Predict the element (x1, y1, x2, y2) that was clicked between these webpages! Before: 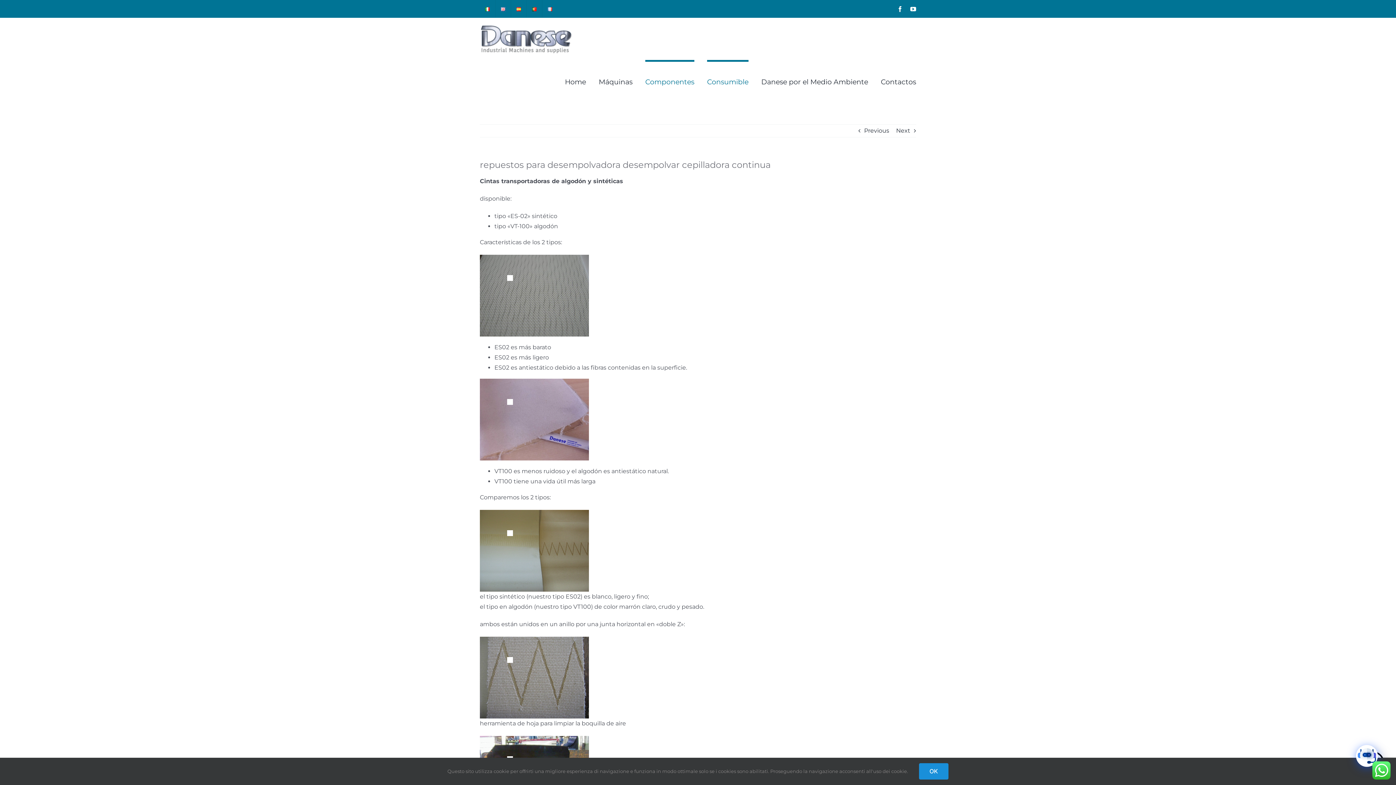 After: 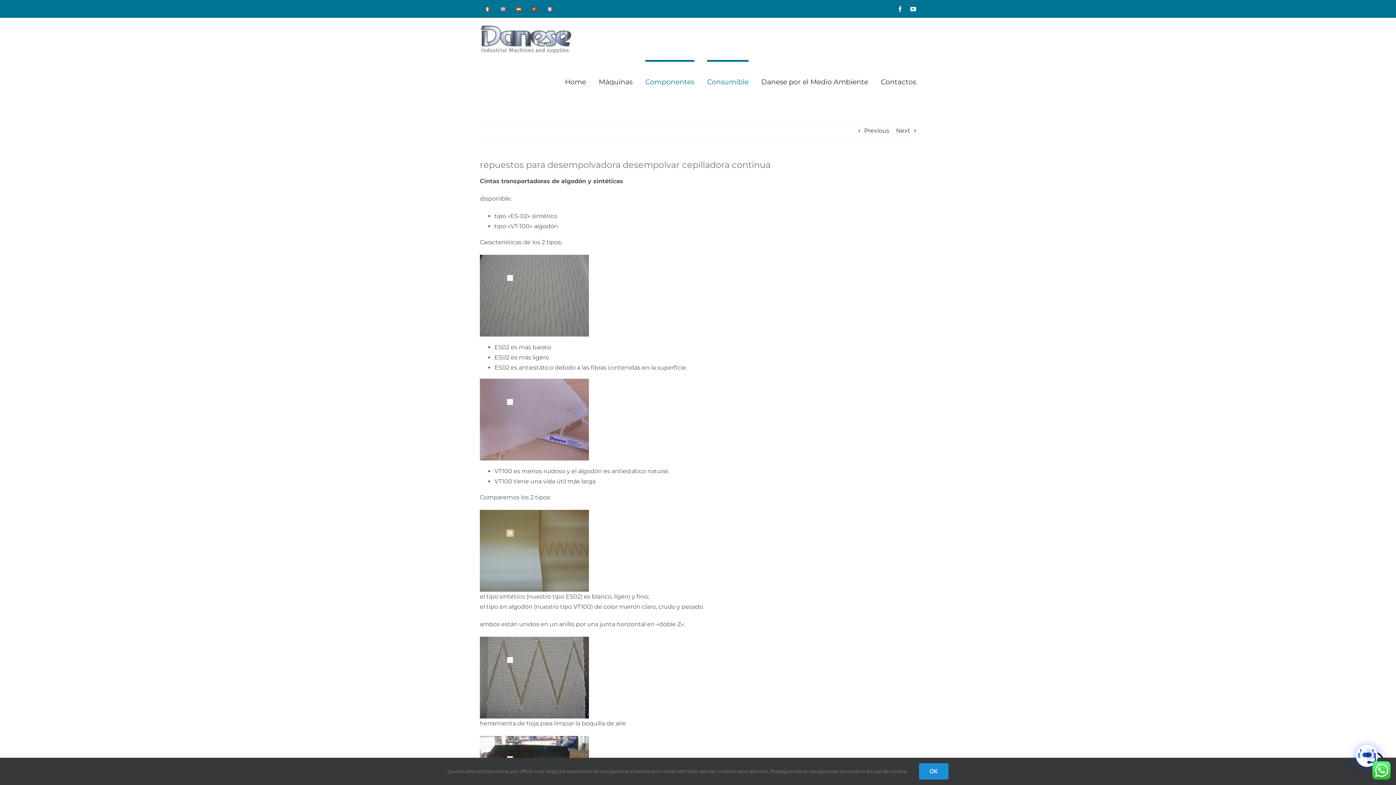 Action: bbox: (507, 530, 513, 536)